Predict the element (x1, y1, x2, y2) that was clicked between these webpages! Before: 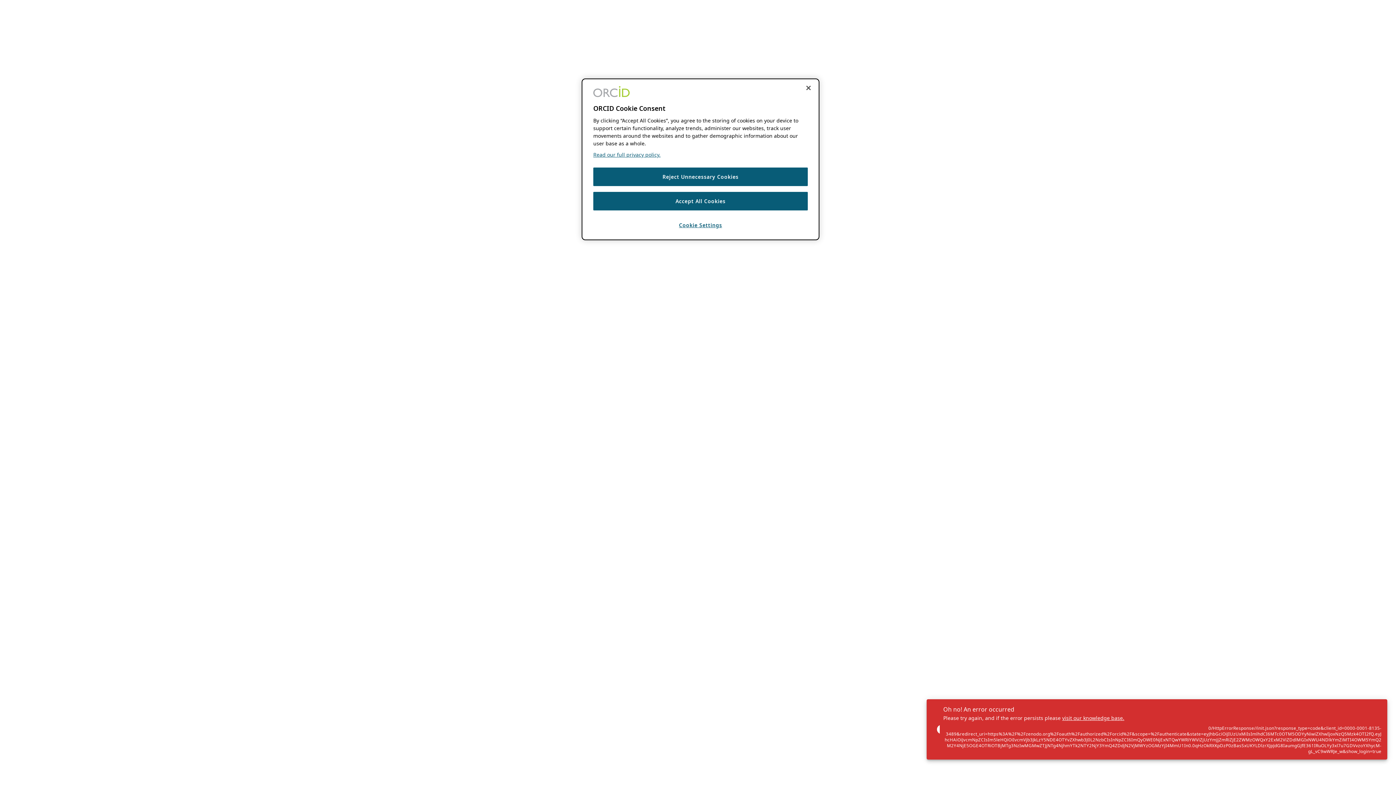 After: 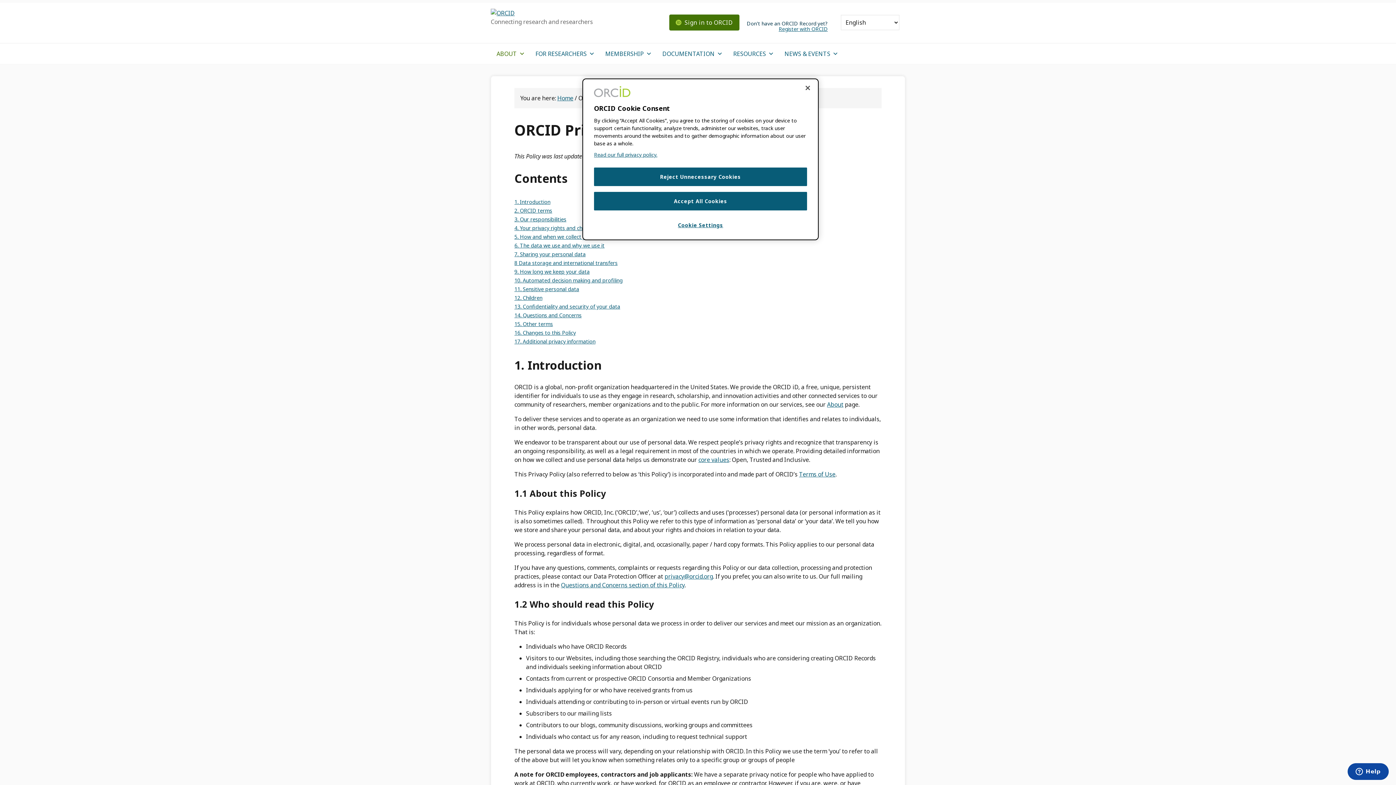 Action: label: Read our full privacy policy bbox: (593, 151, 660, 158)